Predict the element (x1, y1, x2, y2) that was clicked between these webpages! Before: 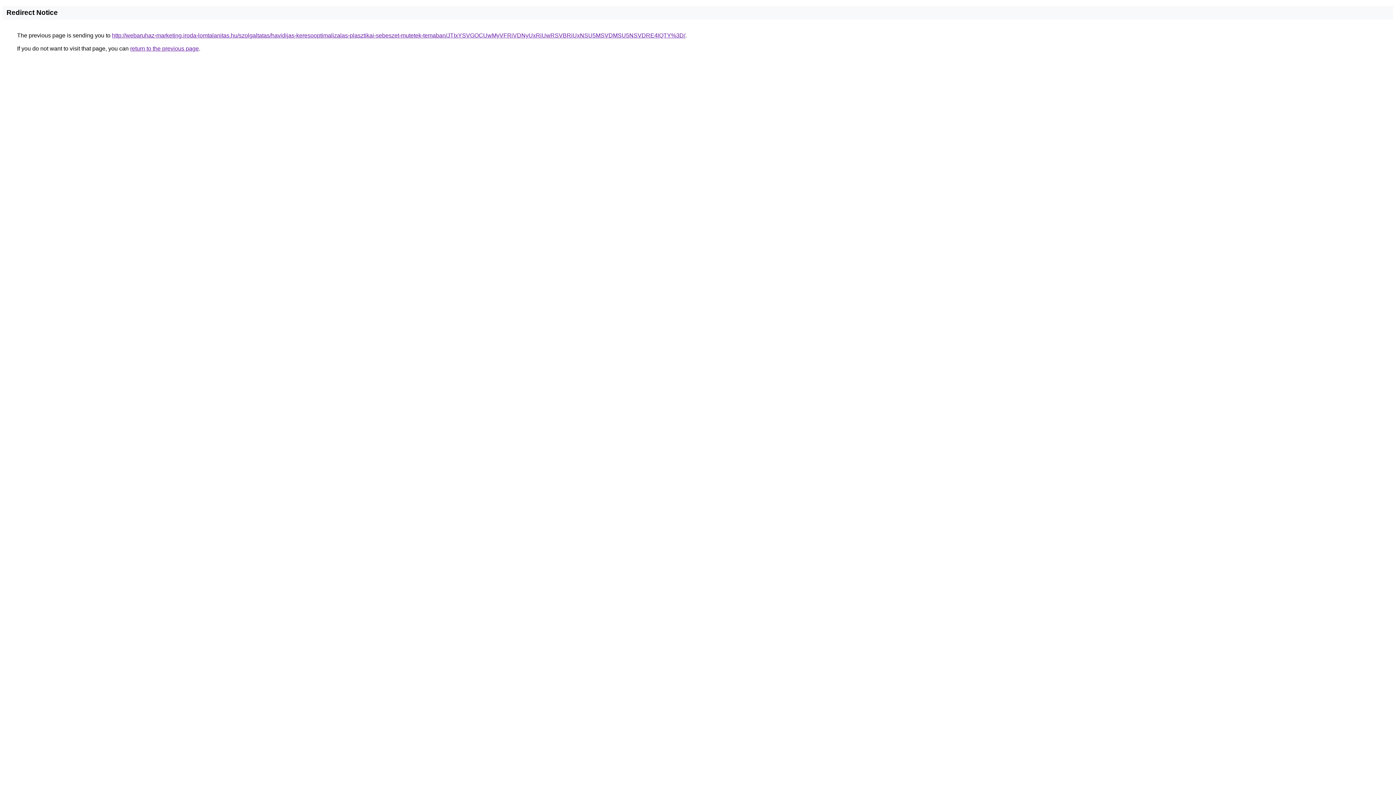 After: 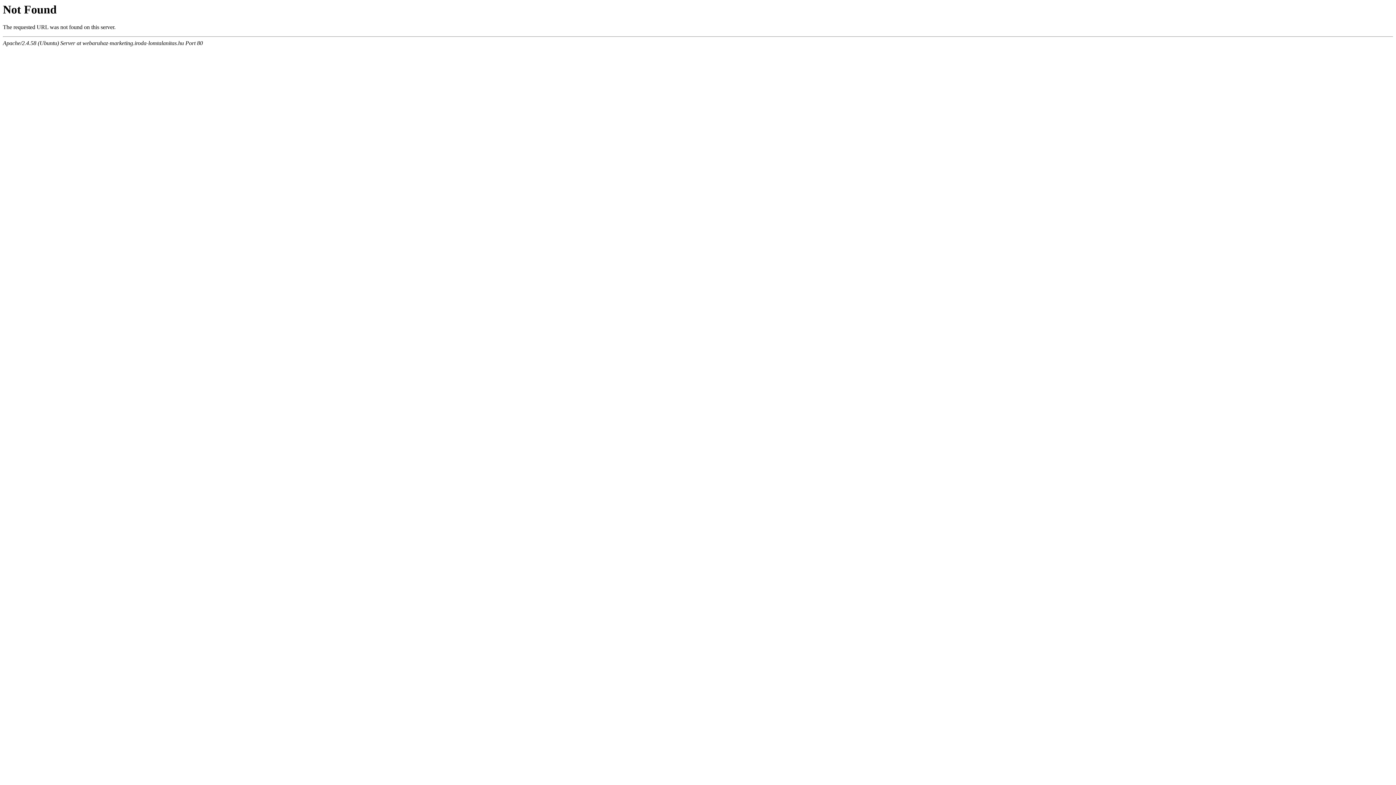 Action: label: http://webaruhaz-marketing.iroda-lomtalanitas.hu/szolgaltatas/havidijas-keresooptimalizalas-plasztikai-sebeszet-mutetek-temaban/JTIxYSVGOCUwMyVFRiVDNyUxRiUwRSVBRiUxNSU5MSVDMSU5NSVDRE4lQTY%3D/ bbox: (112, 32, 685, 38)